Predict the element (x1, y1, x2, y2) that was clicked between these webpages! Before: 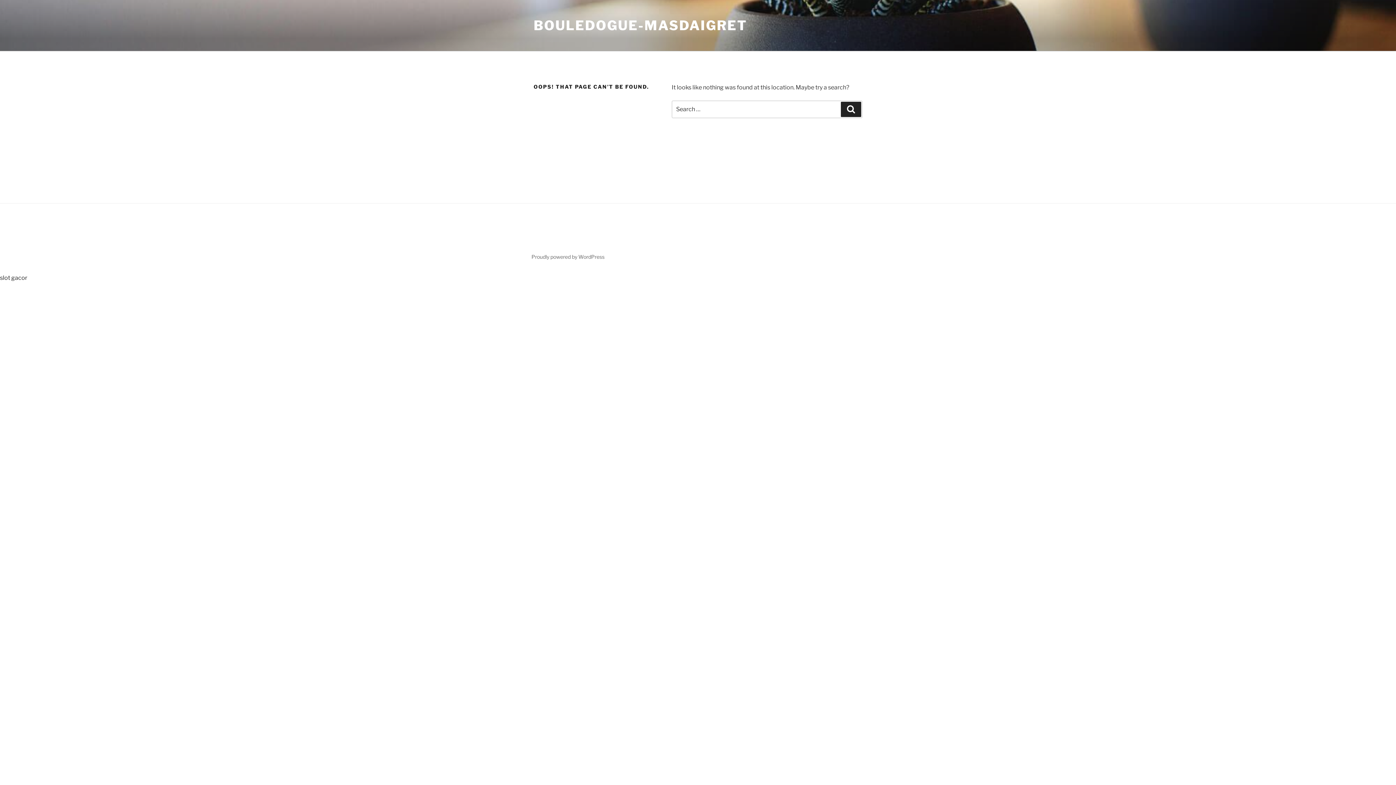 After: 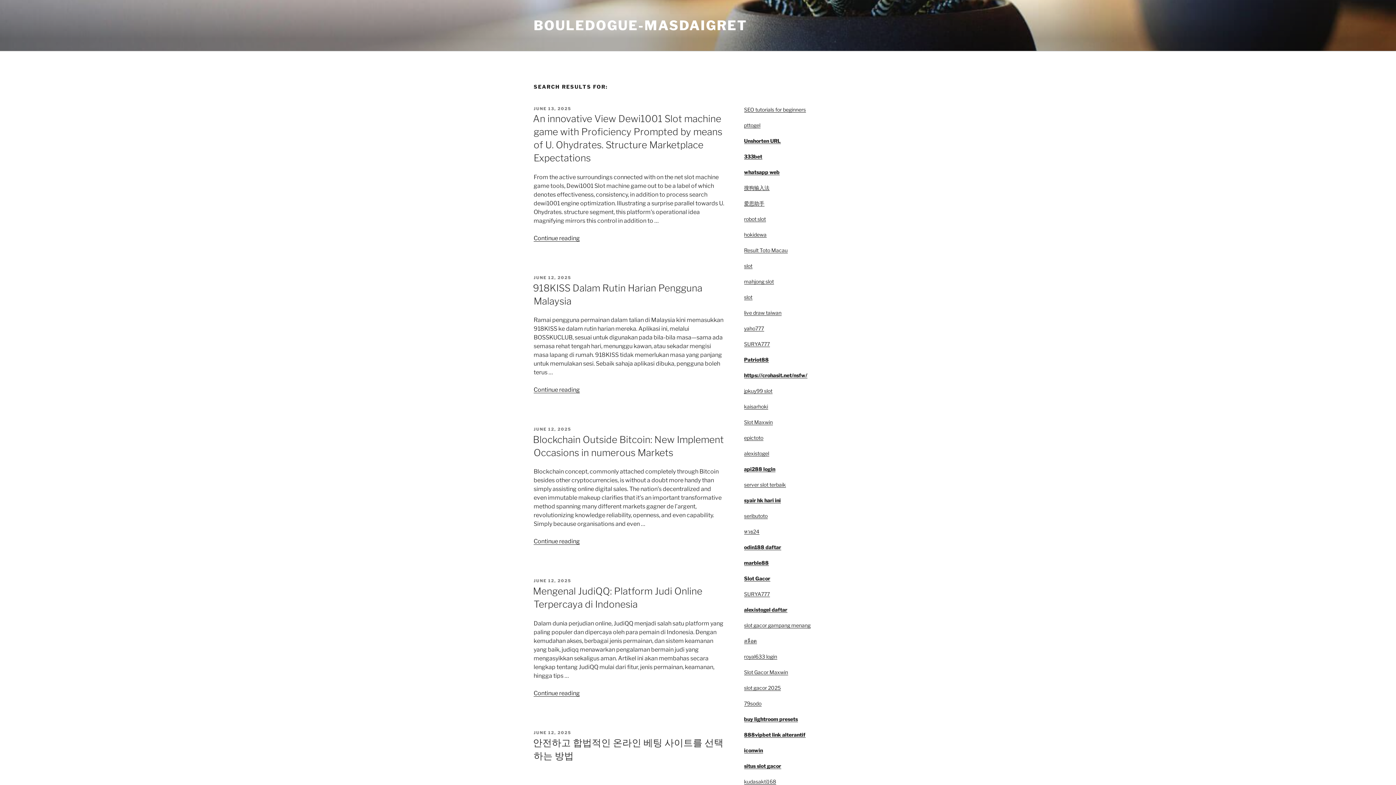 Action: label: Search bbox: (841, 101, 861, 117)